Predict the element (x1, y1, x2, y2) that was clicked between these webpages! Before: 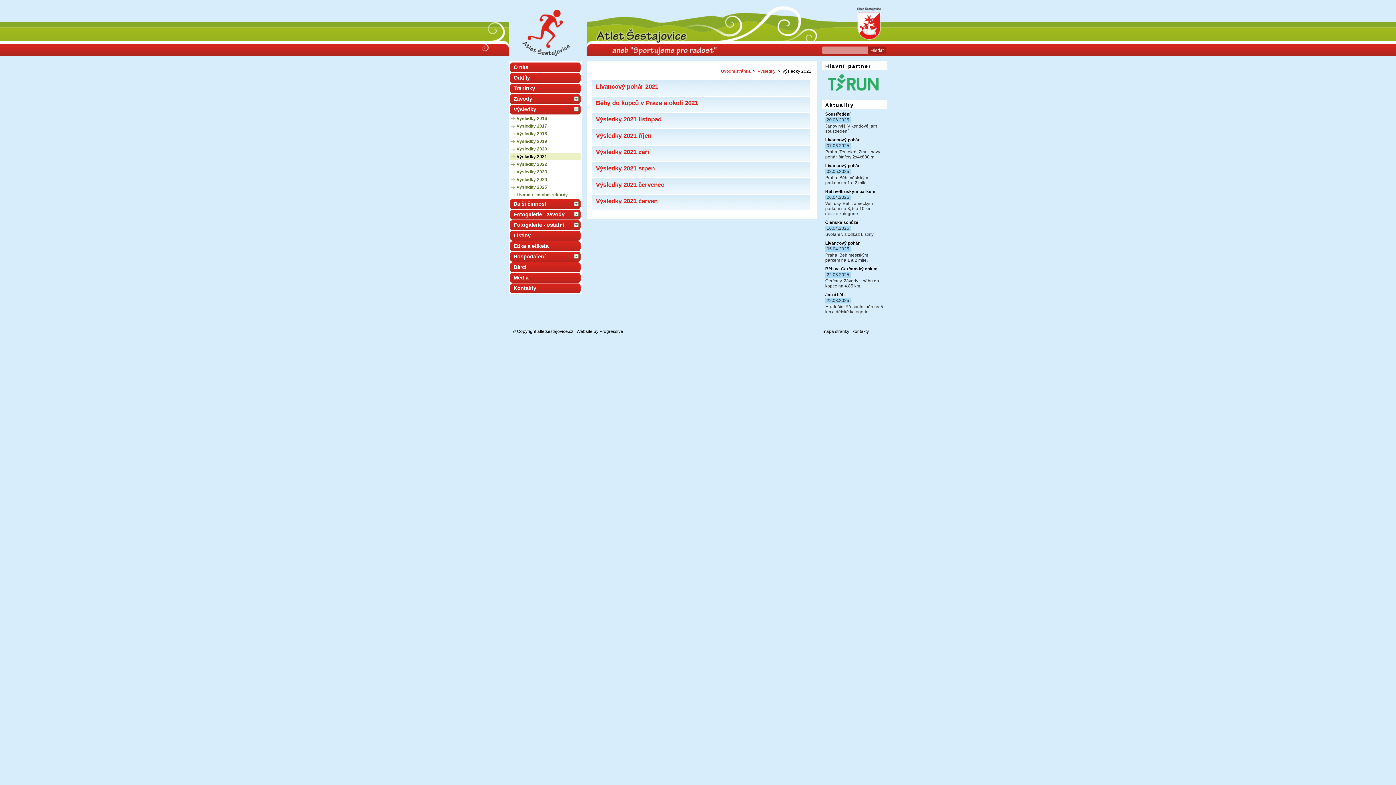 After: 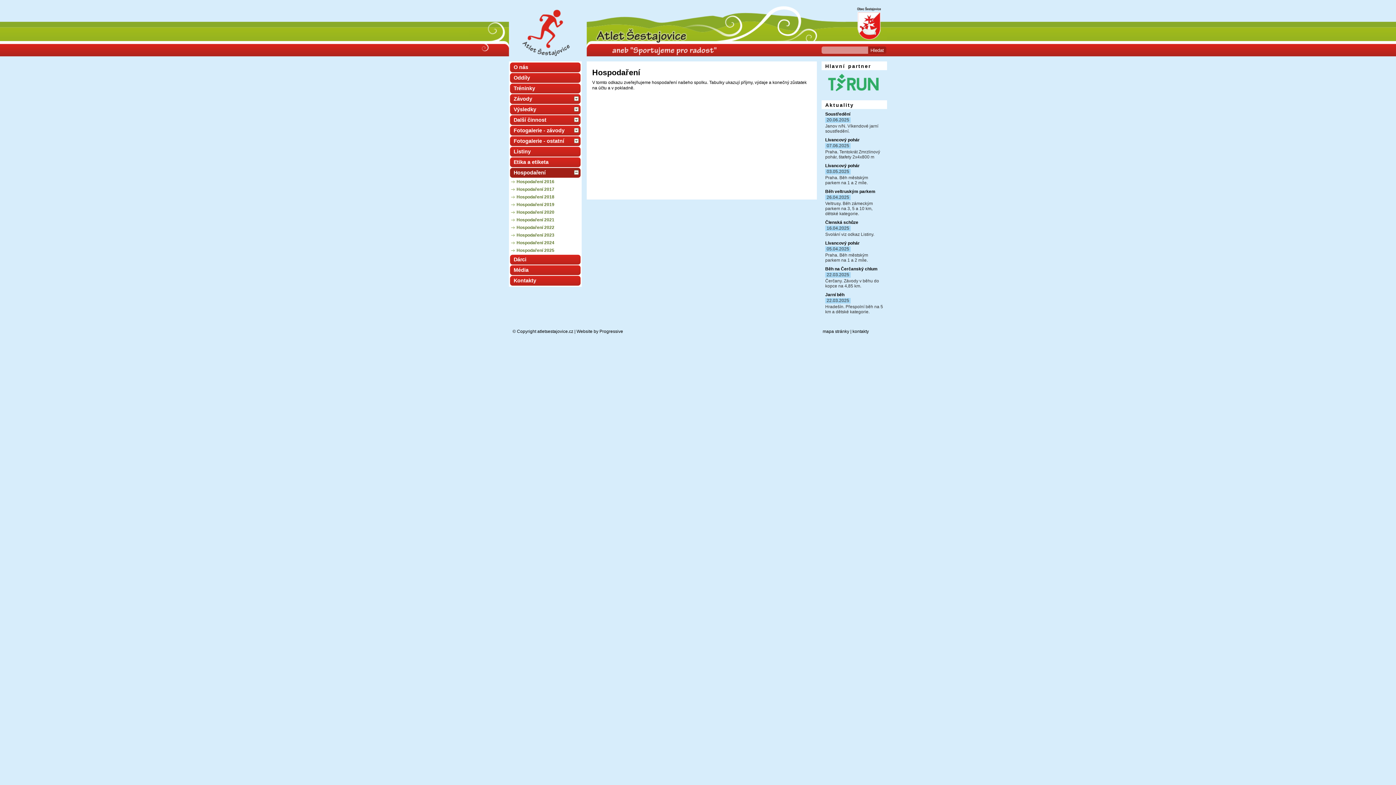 Action: bbox: (513, 253, 545, 259) label: Hospodaření